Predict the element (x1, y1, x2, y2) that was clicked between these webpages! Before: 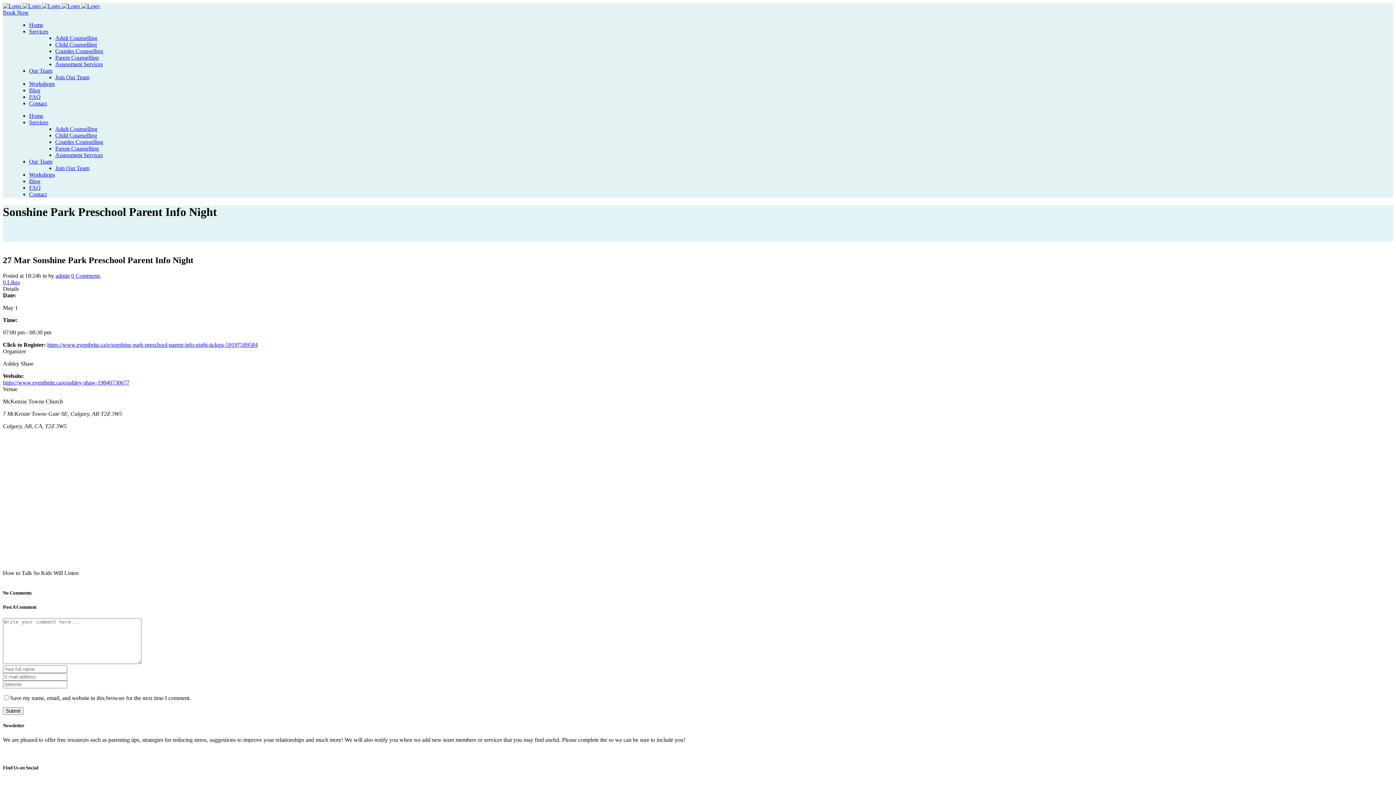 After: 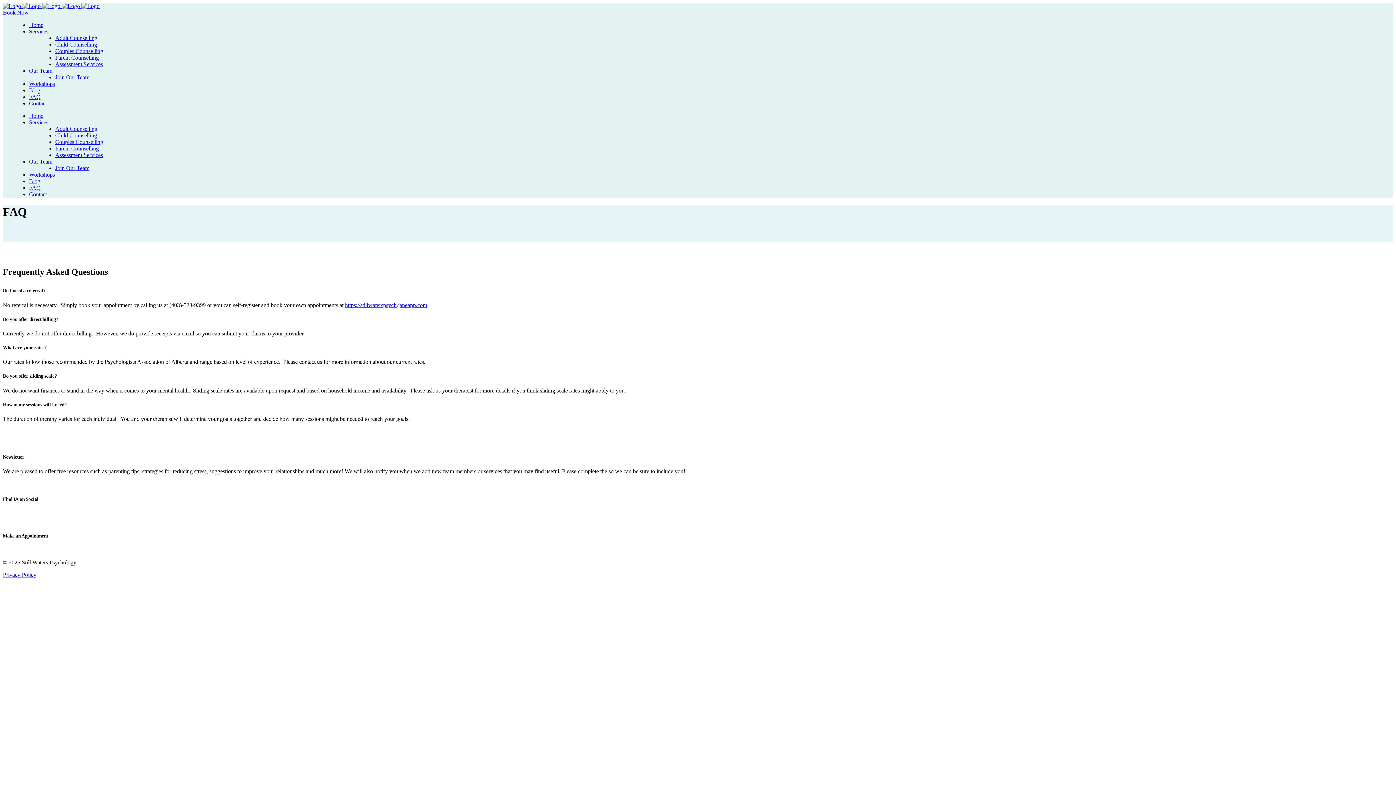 Action: label: FAQ bbox: (29, 93, 40, 100)